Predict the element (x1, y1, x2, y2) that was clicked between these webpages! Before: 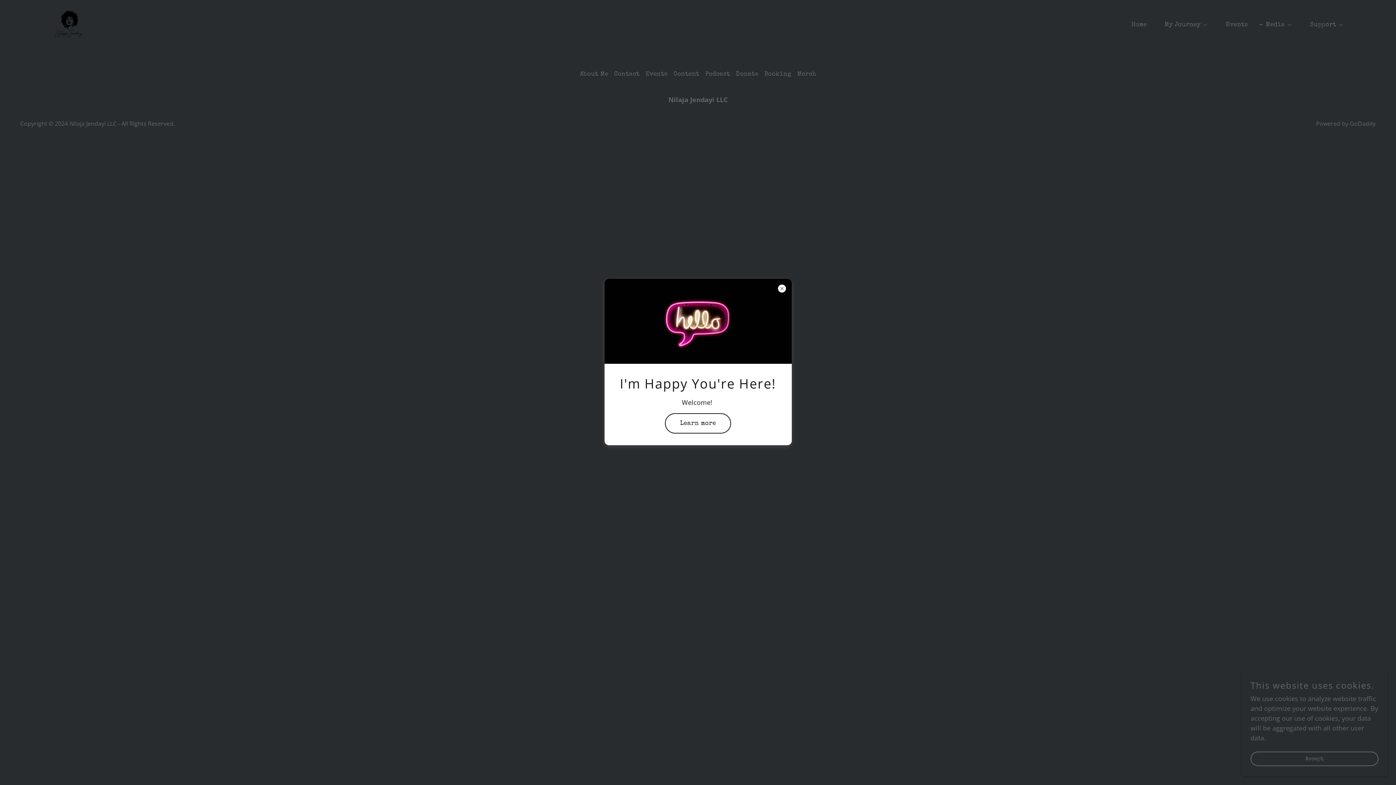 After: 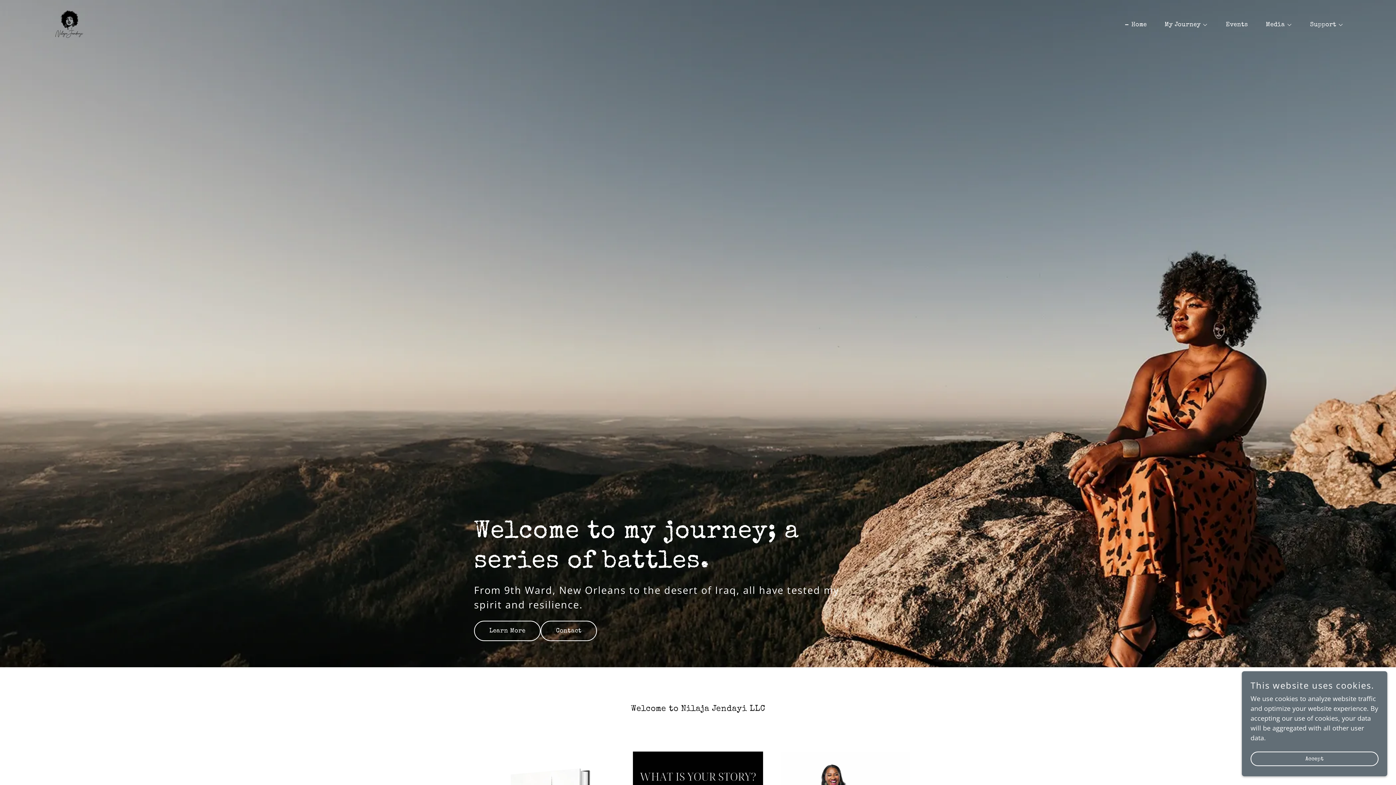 Action: label: Learn more bbox: (665, 413, 731, 433)